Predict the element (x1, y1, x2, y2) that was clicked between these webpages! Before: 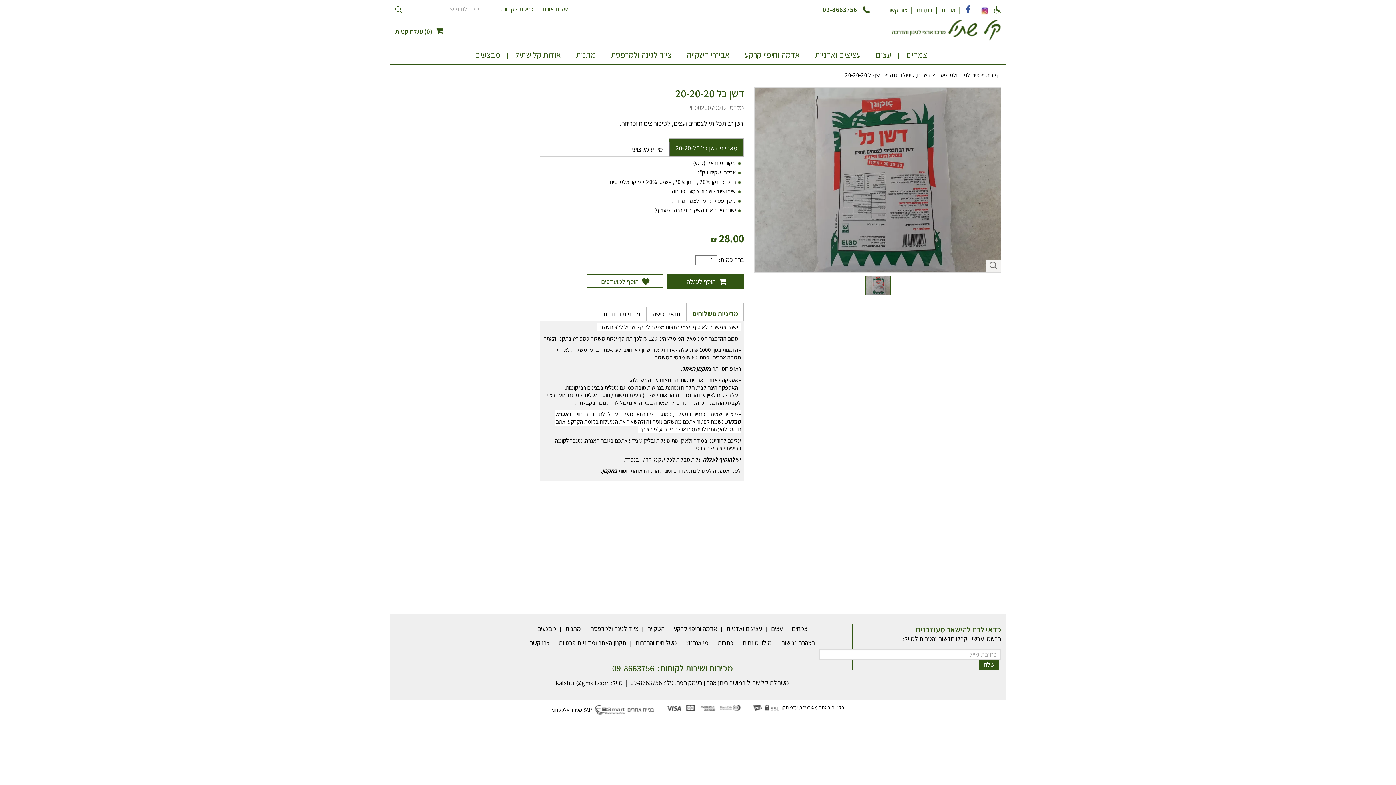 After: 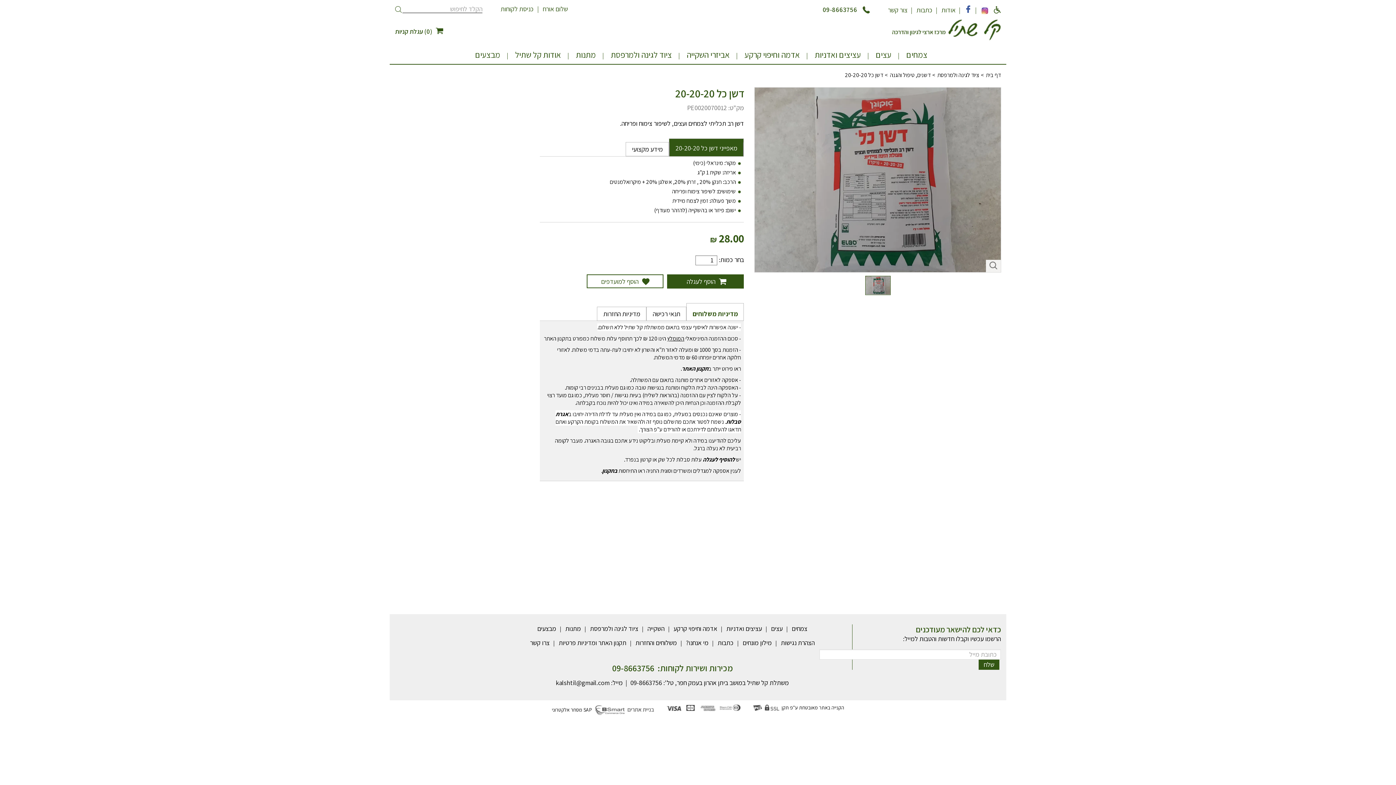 Action: label: 09-8663756 bbox: (822, 5, 857, 13)